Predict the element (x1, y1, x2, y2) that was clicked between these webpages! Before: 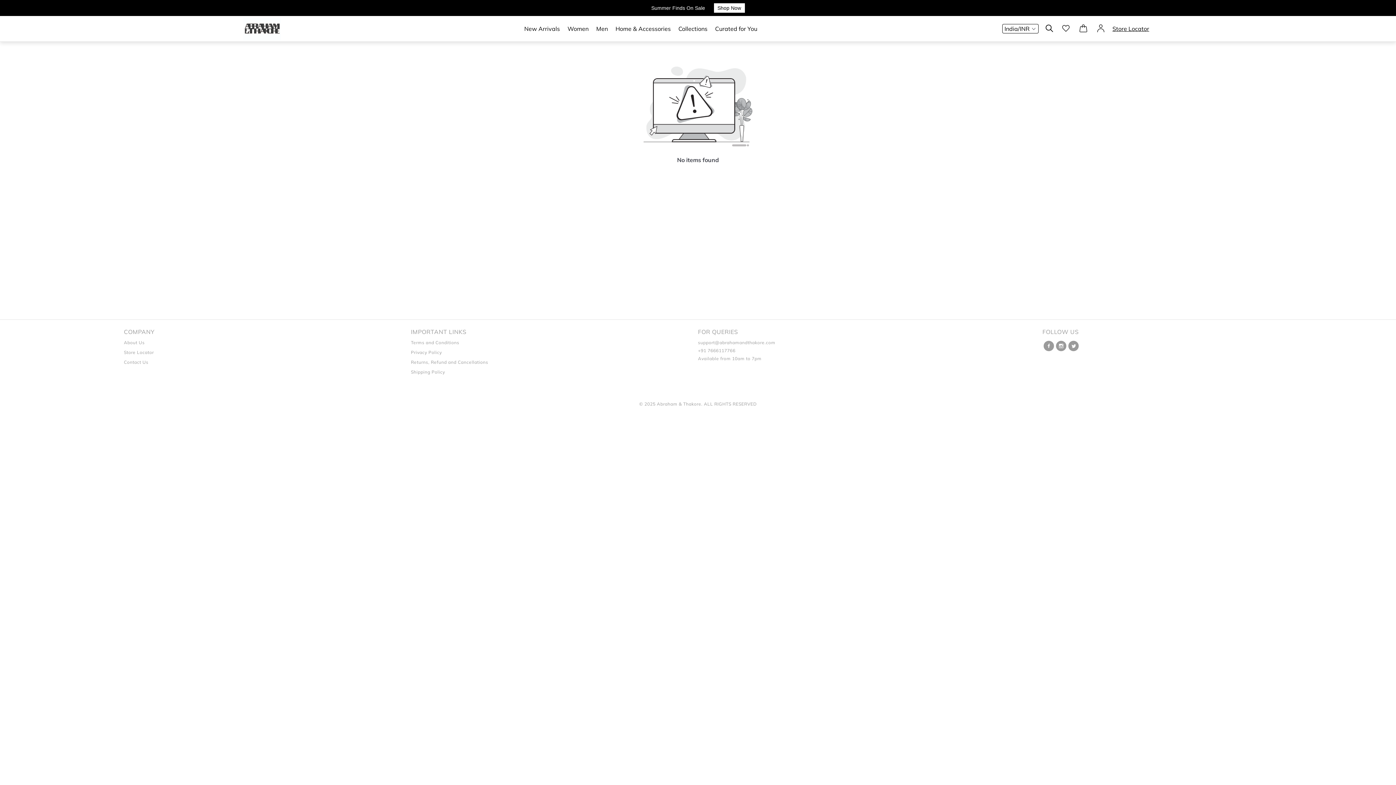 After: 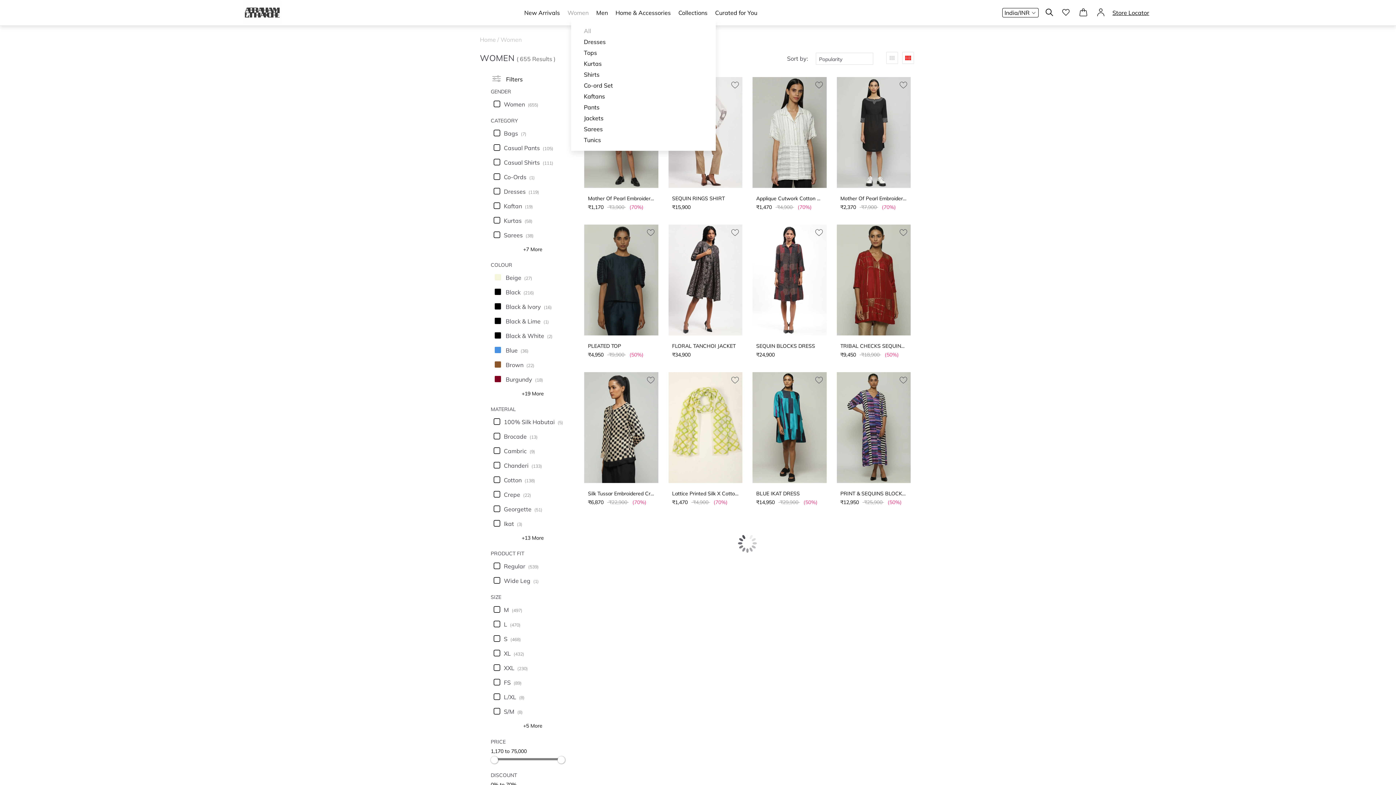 Action: bbox: (567, 9, 590, 15) label: Women